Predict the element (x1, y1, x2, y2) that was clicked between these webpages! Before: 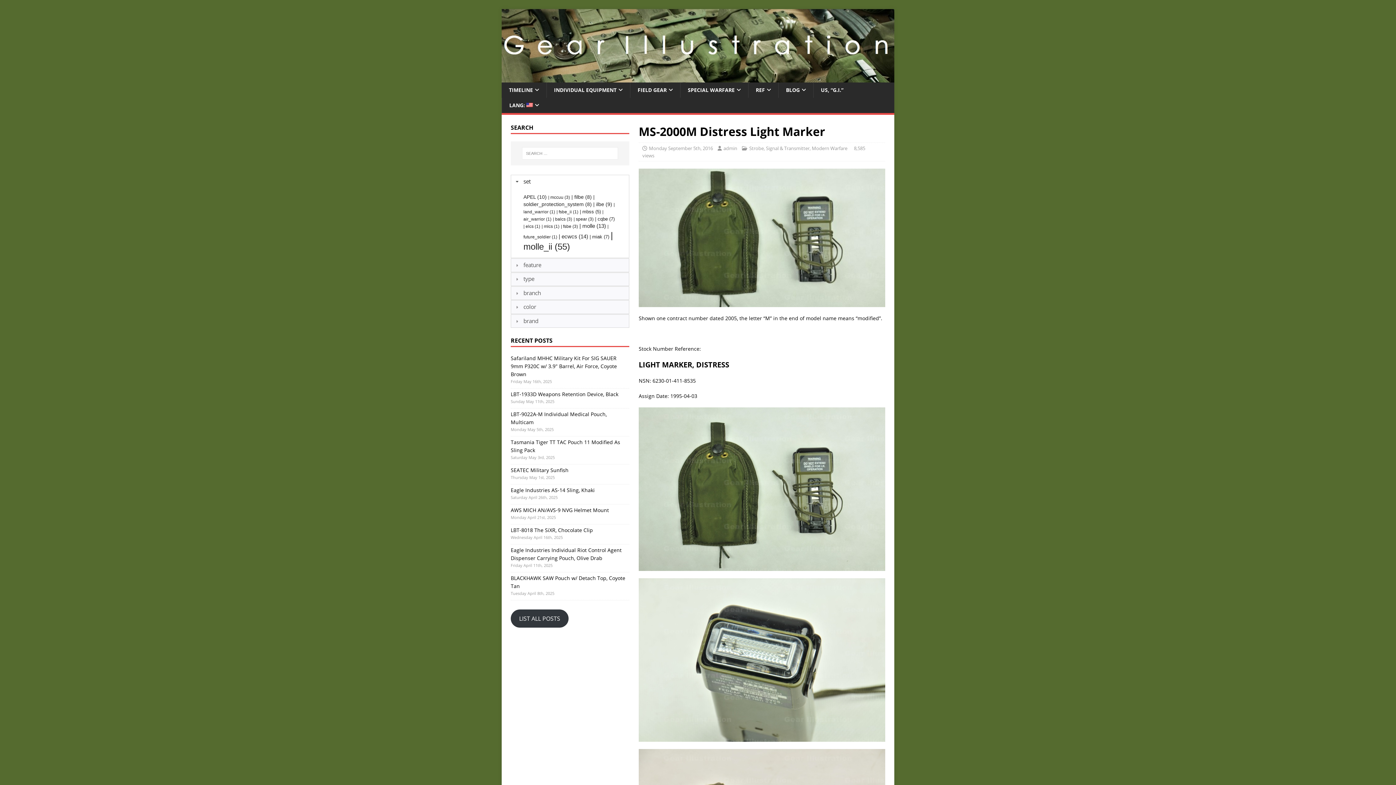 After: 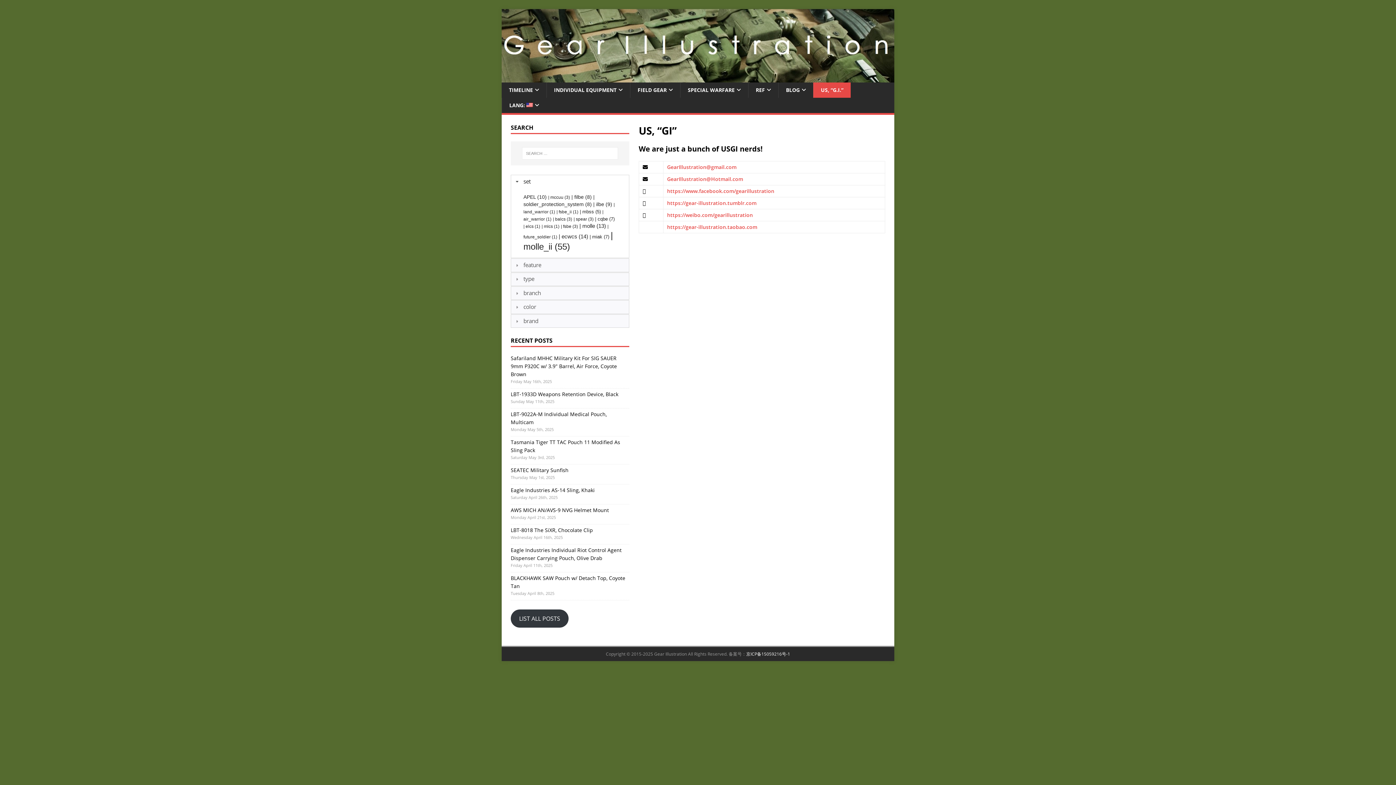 Action: bbox: (813, 82, 850, 97) label: US, “G.I.”